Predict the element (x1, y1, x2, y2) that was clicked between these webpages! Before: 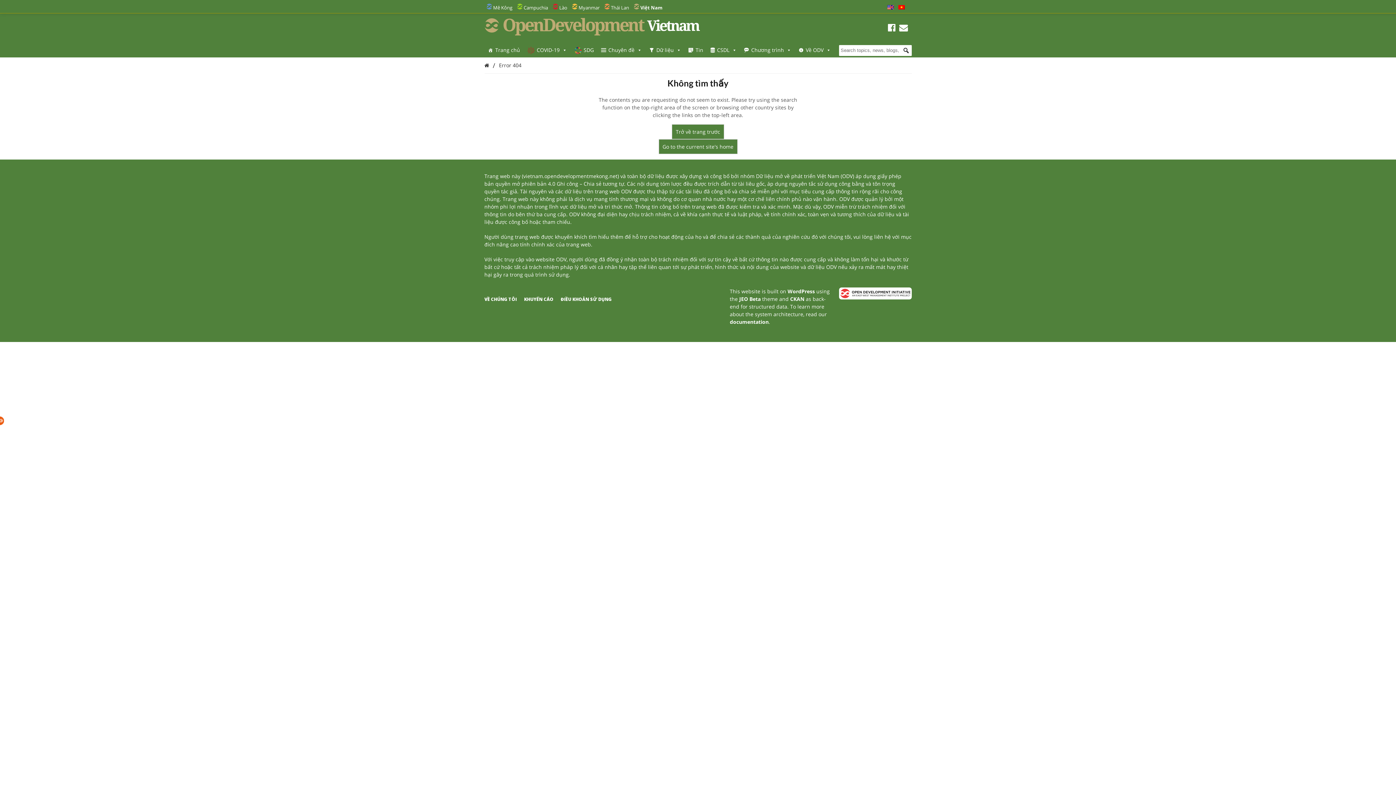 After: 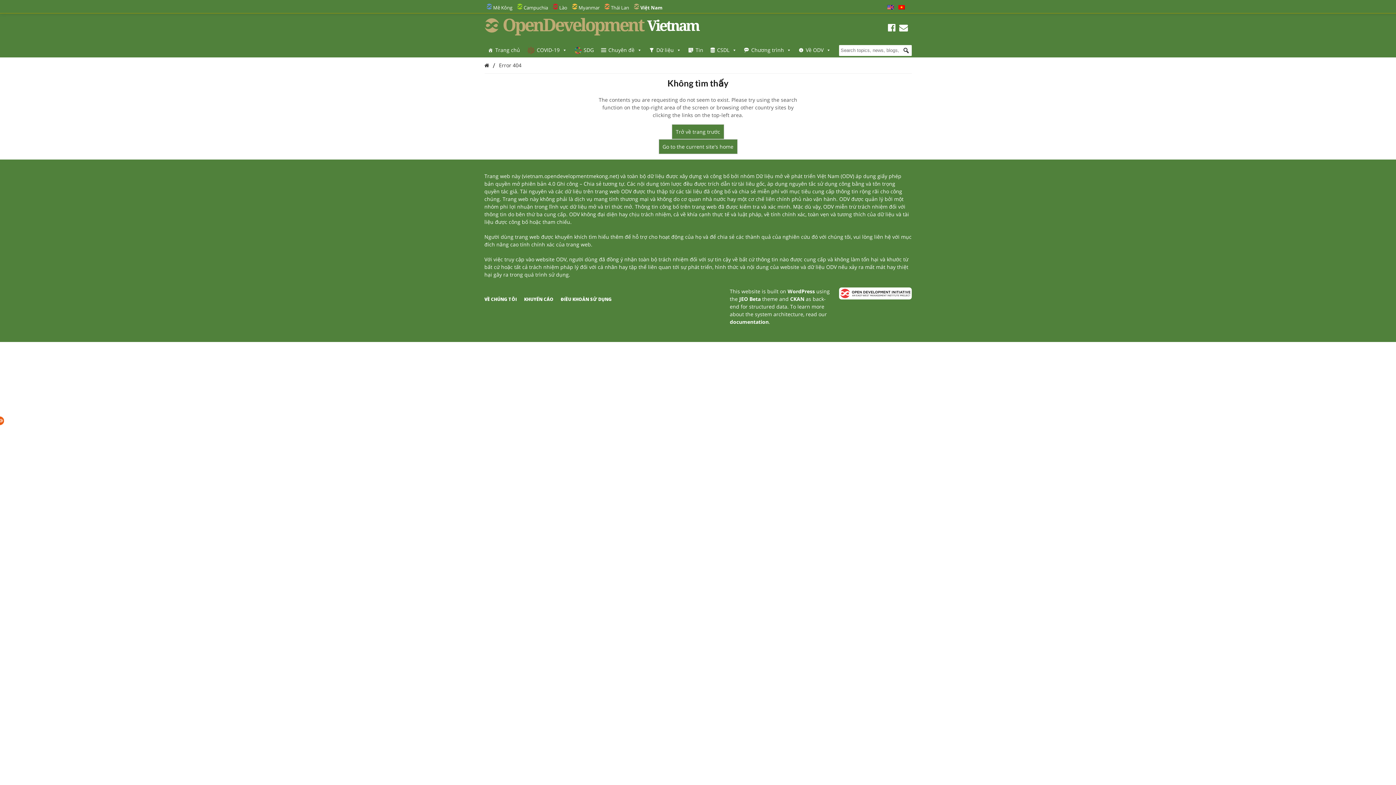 Action: bbox: (839, 294, 911, 301)